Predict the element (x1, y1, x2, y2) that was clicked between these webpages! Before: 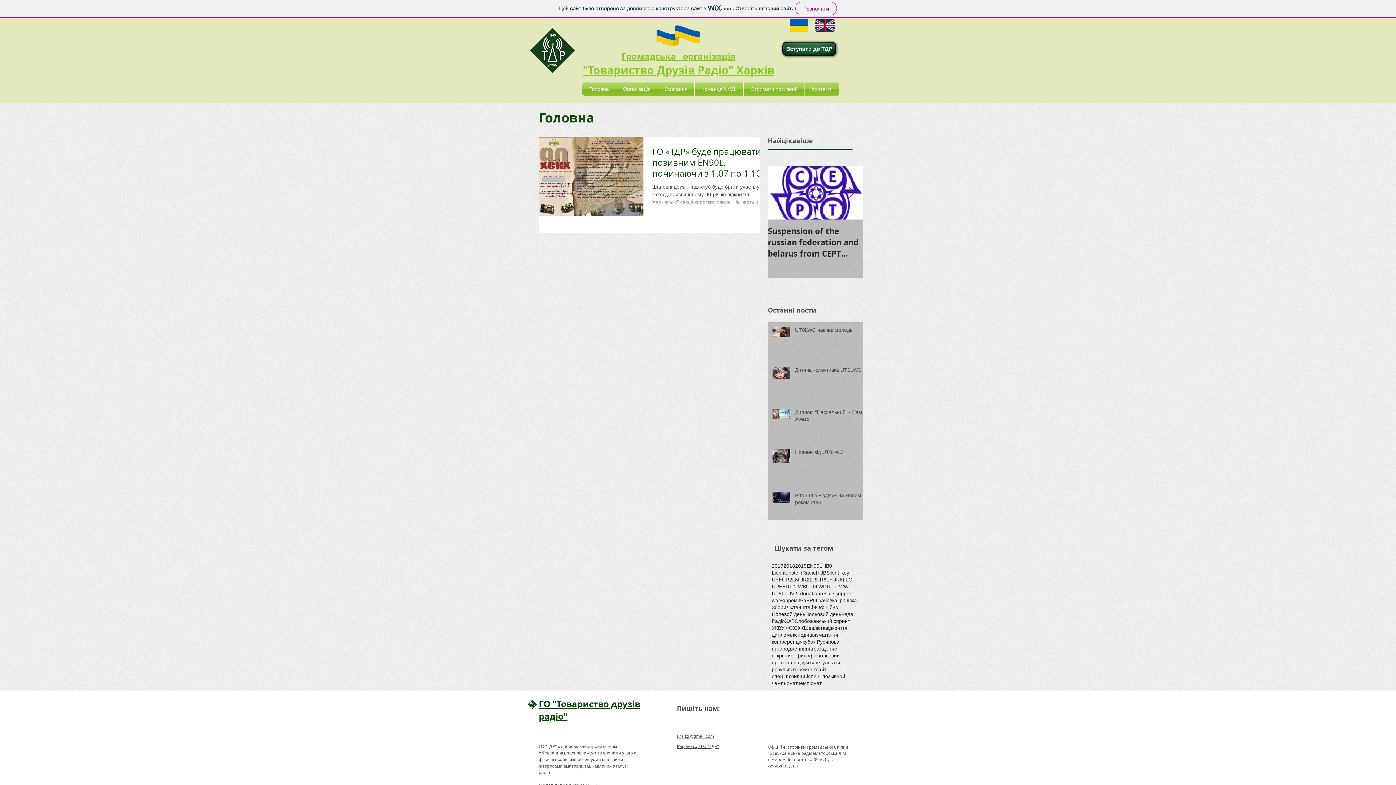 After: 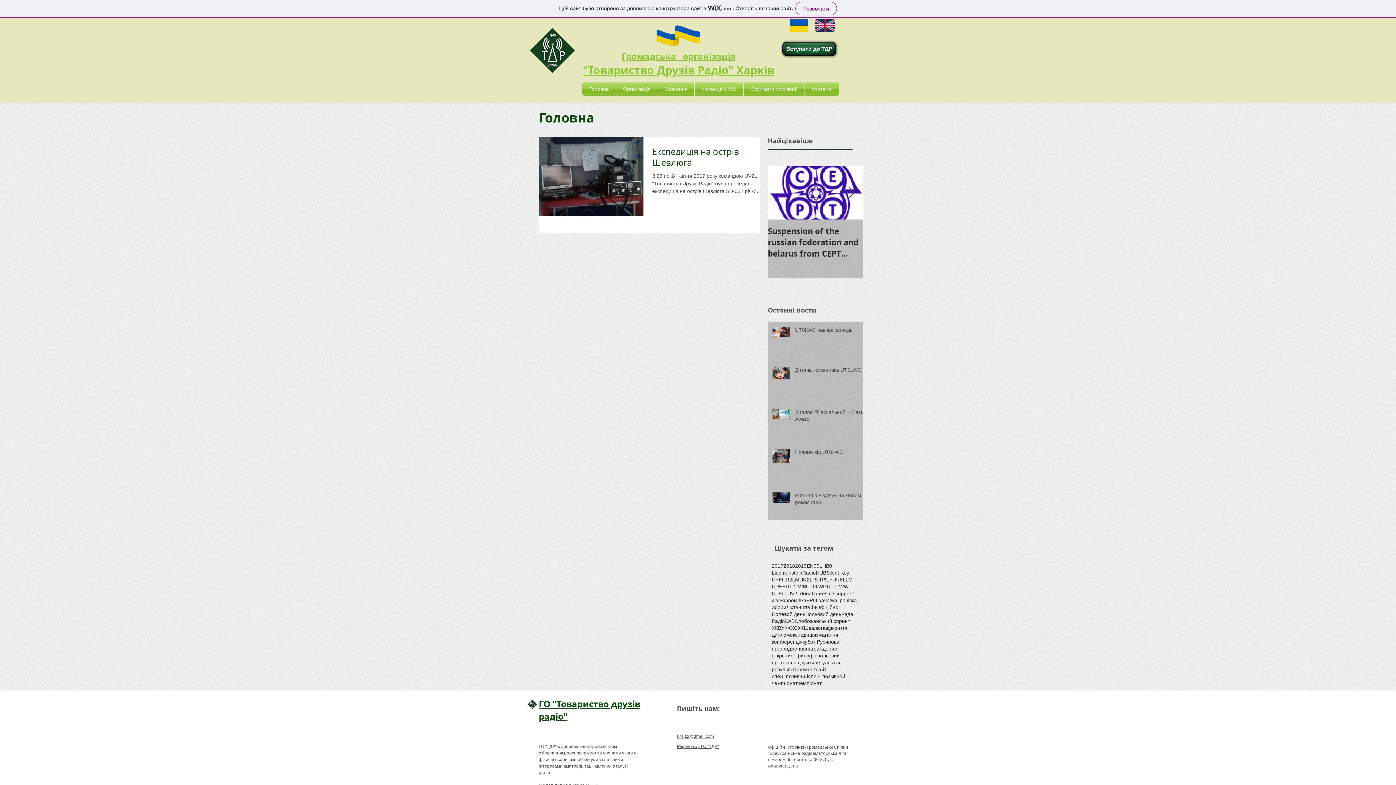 Action: label: UR6LF bbox: (816, 576, 832, 583)